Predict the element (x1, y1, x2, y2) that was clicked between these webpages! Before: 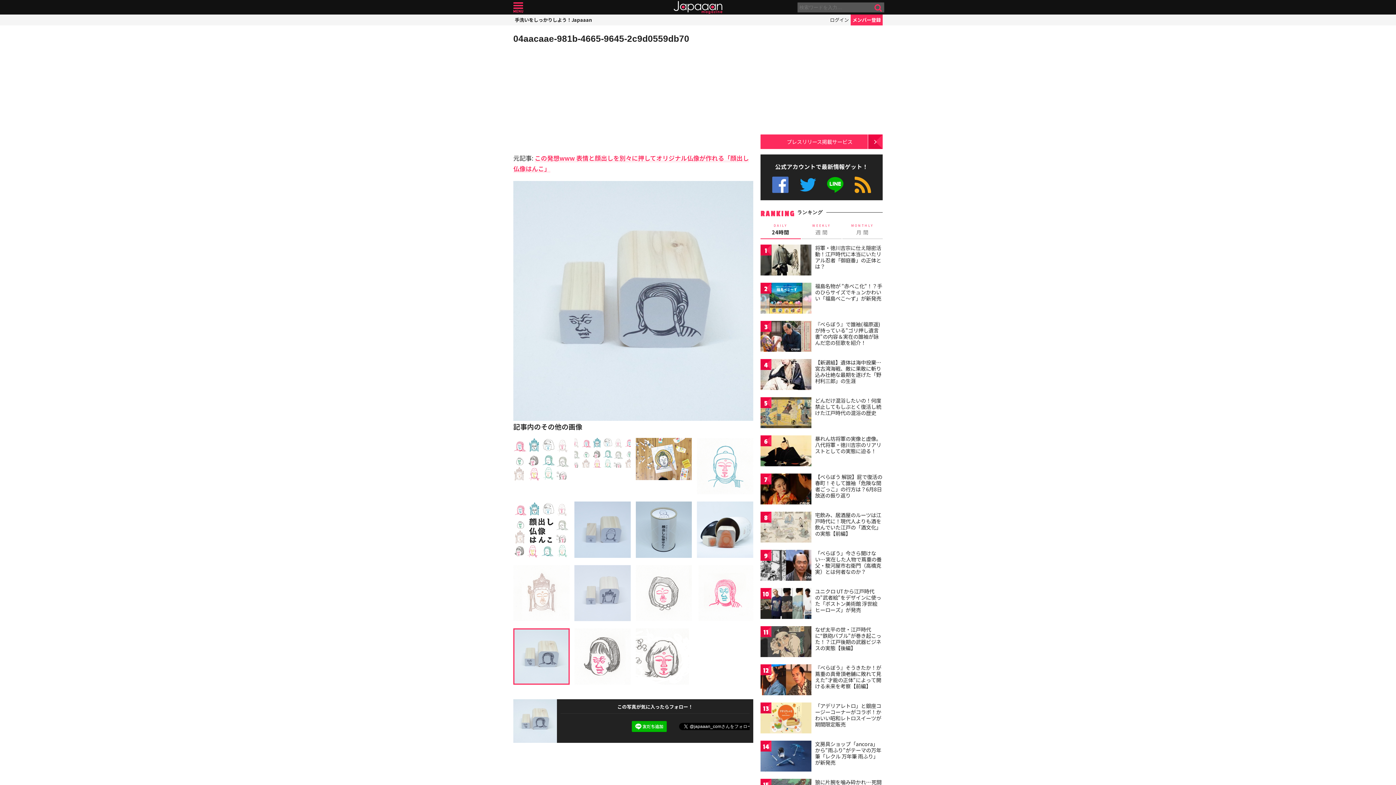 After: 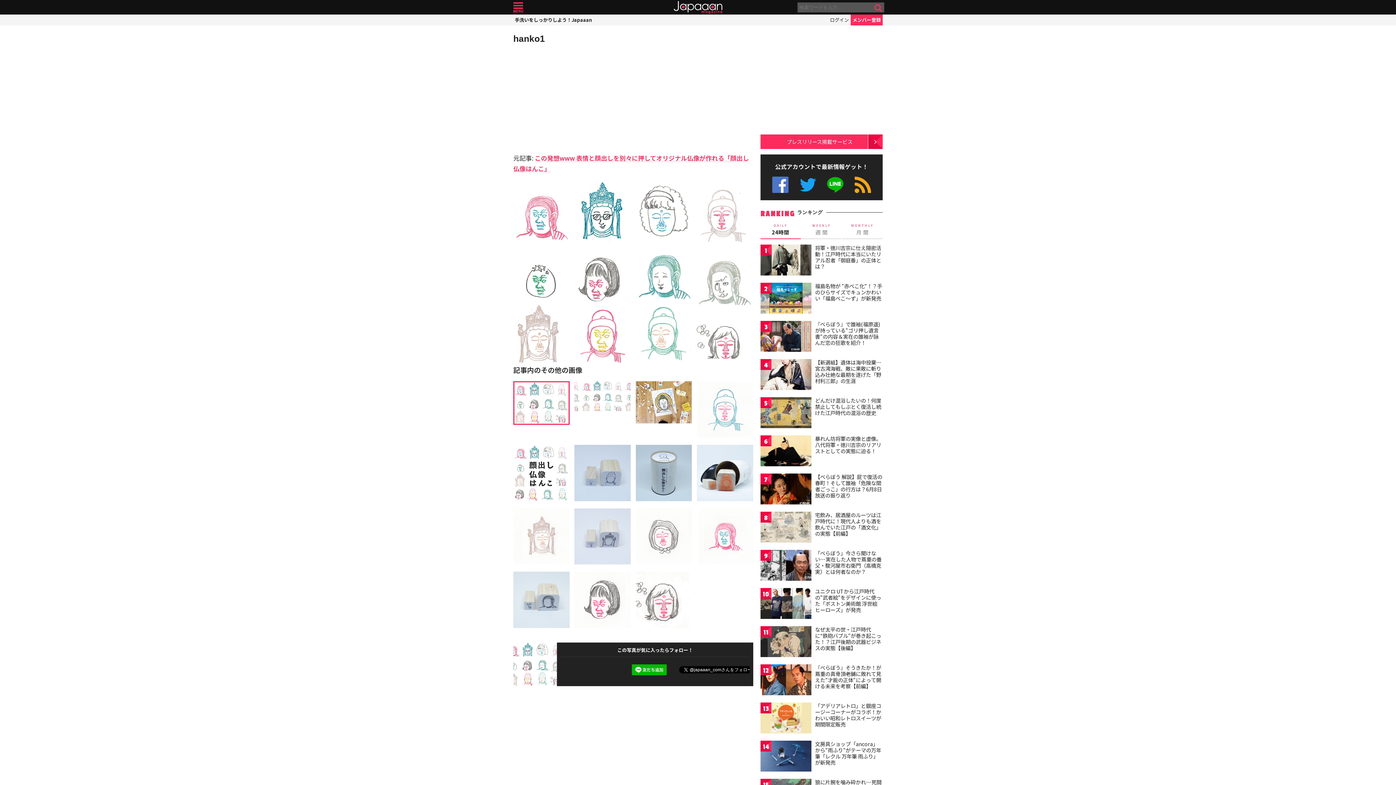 Action: bbox: (513, 438, 569, 445)